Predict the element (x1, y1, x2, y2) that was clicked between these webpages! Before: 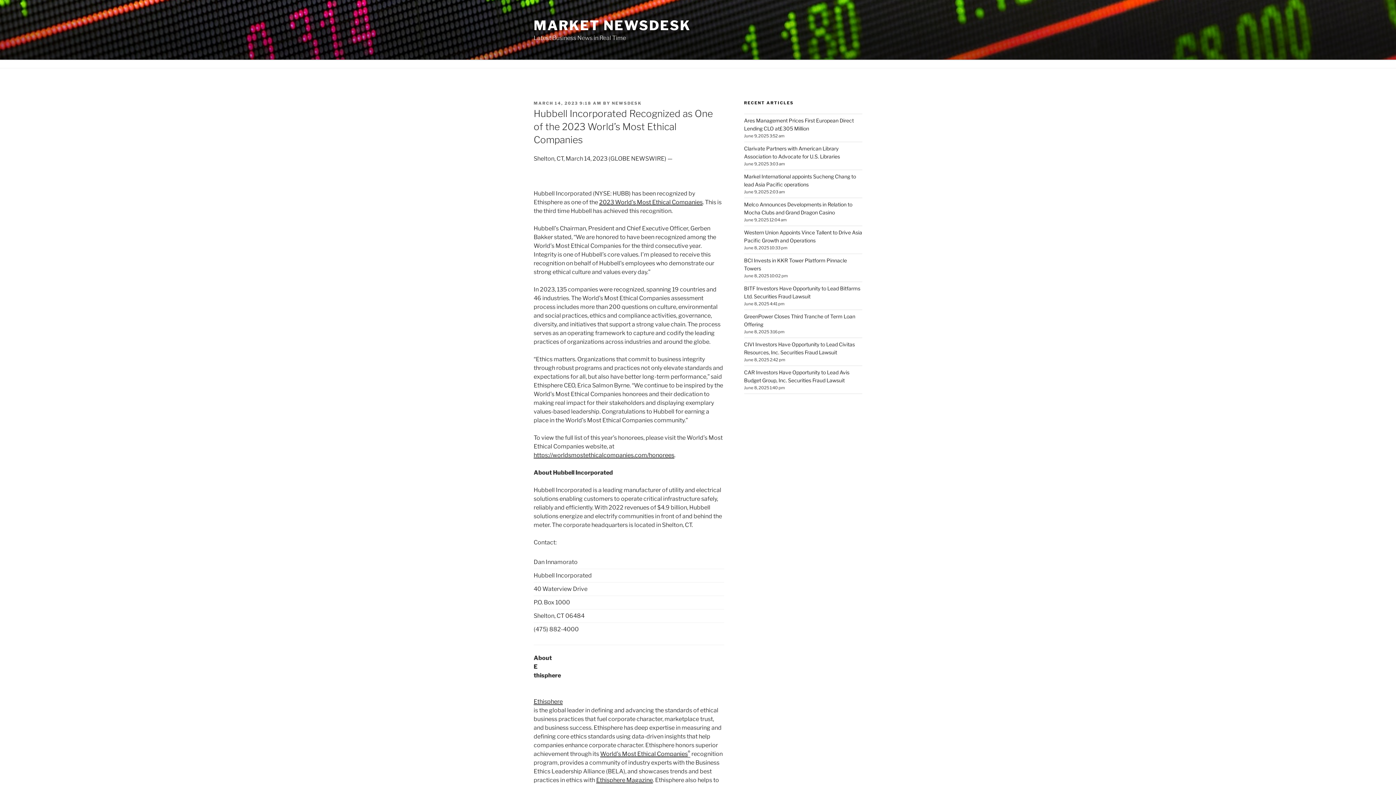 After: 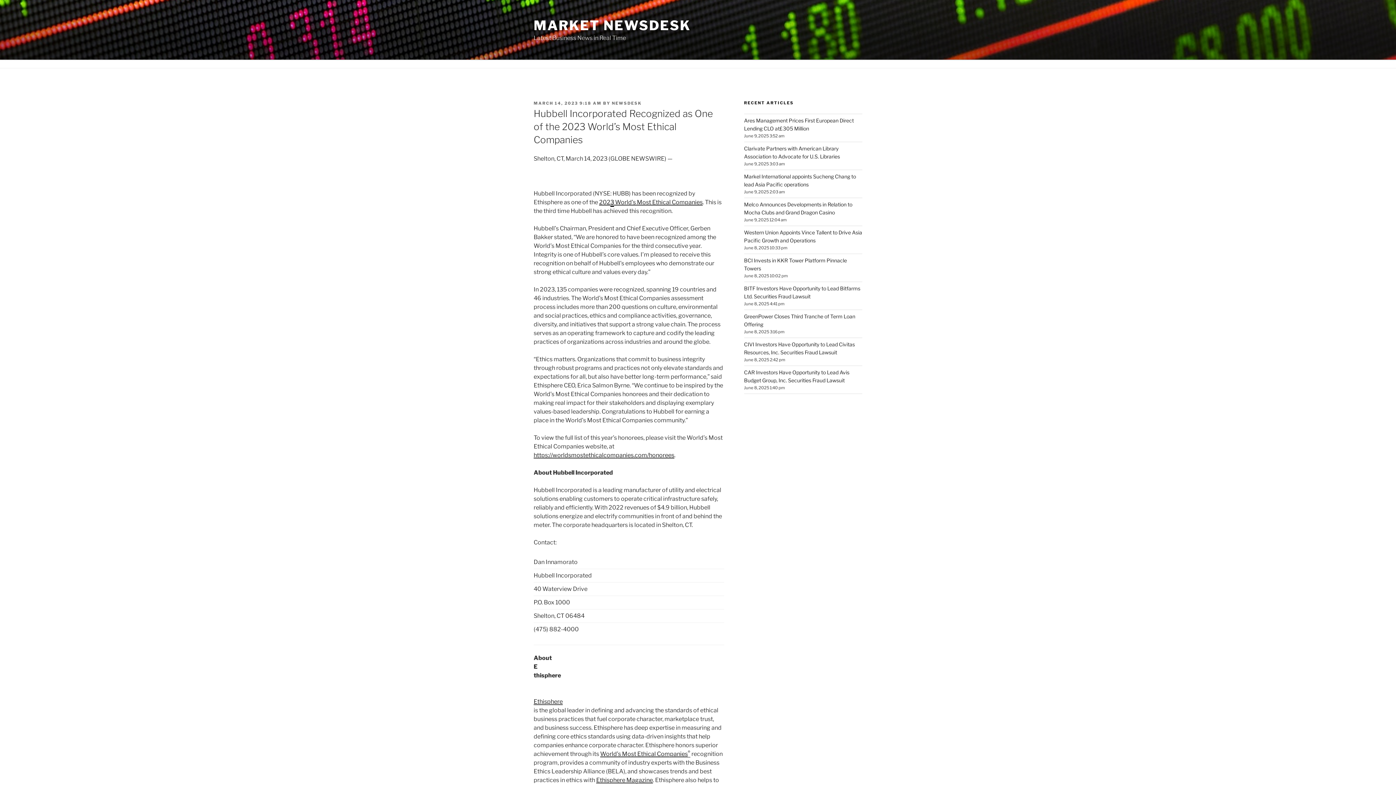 Action: label: 3 bbox: (610, 199, 614, 205)